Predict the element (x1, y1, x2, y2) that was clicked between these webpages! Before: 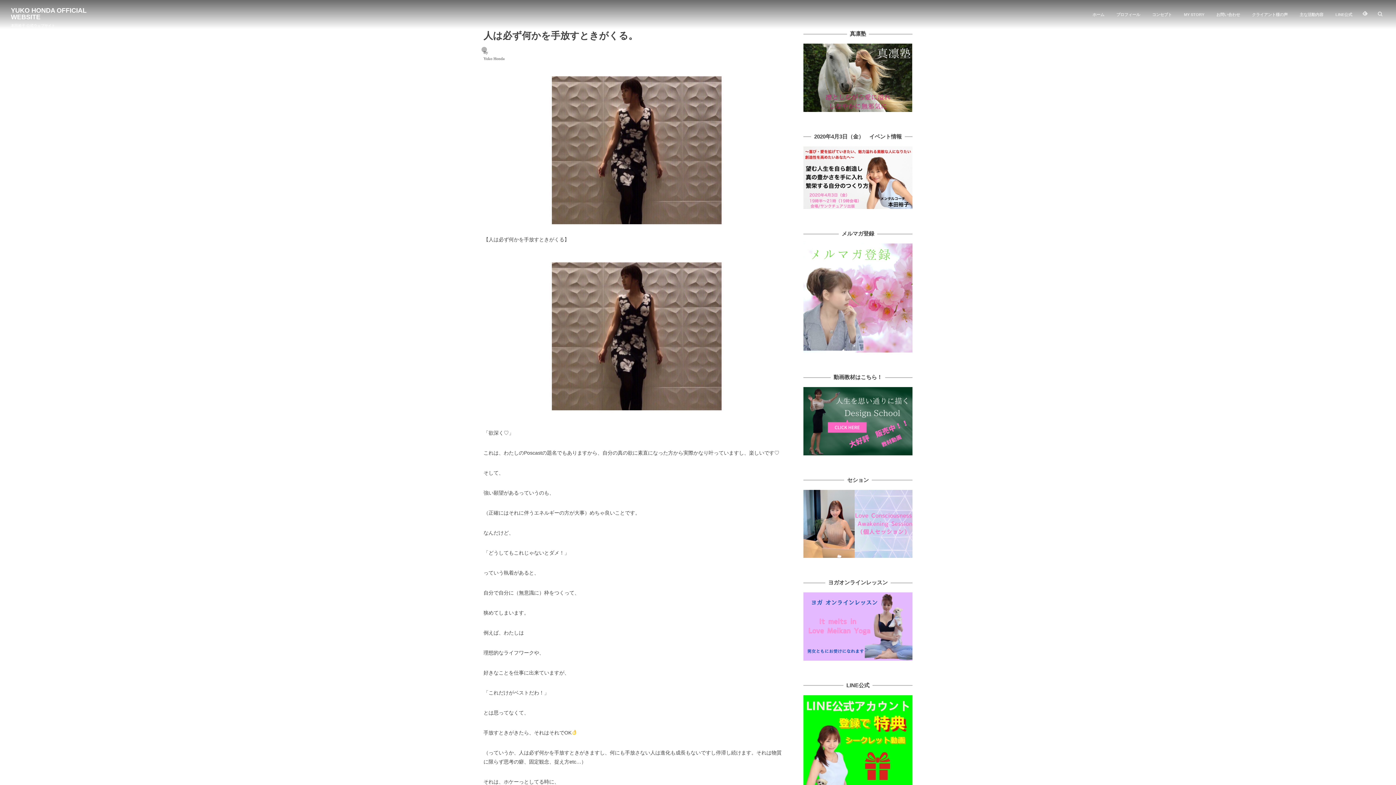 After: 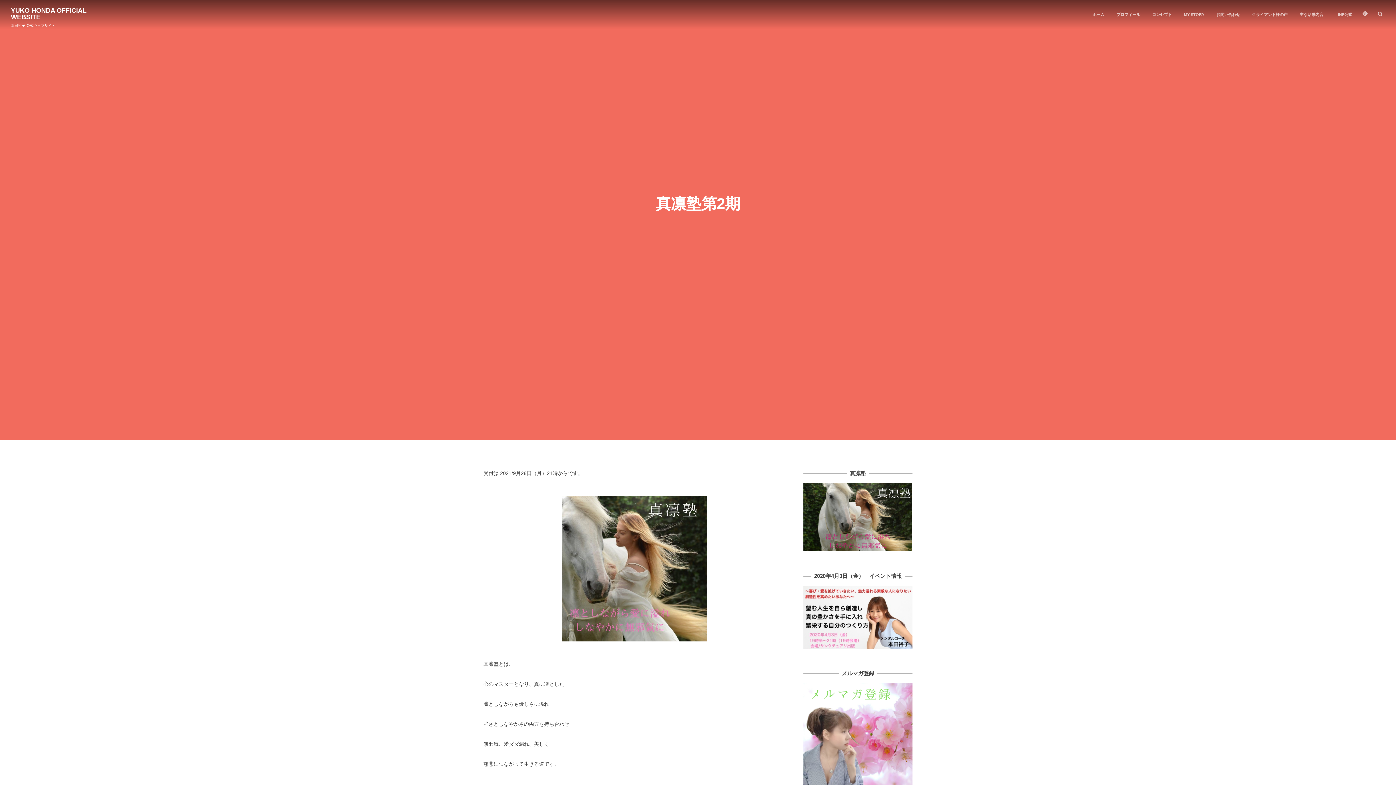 Action: bbox: (803, 43, 912, 111)